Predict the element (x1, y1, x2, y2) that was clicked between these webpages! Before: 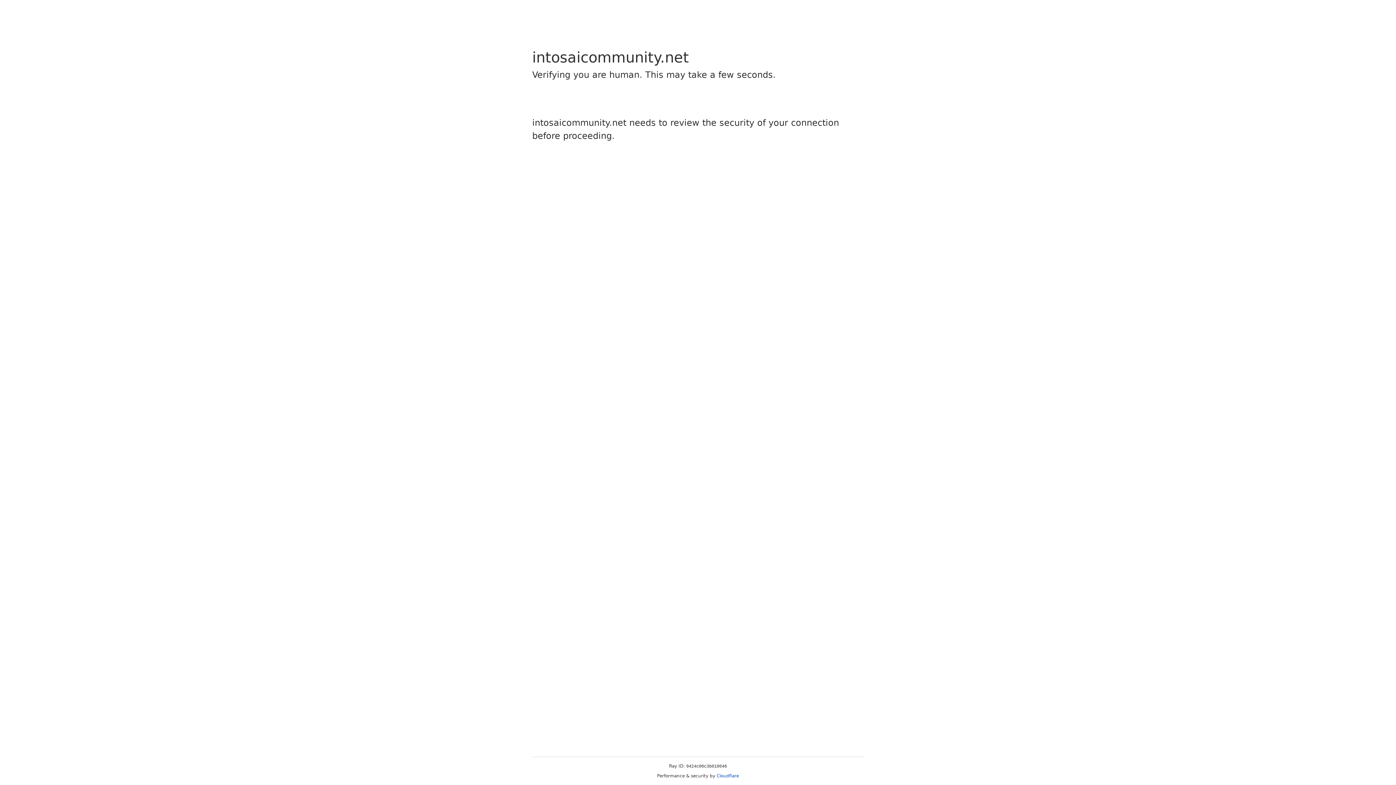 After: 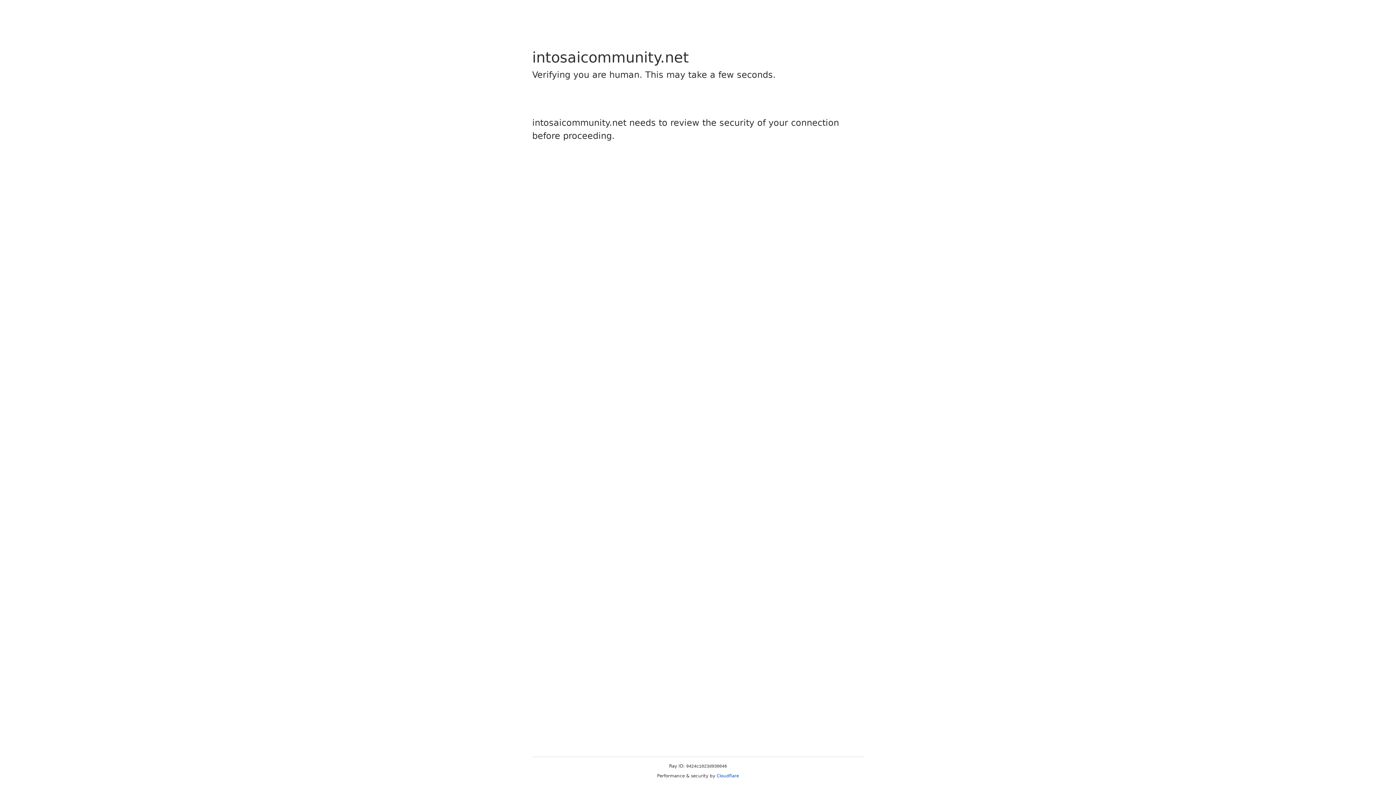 Action: label: Cloudflare bbox: (716, 773, 739, 778)